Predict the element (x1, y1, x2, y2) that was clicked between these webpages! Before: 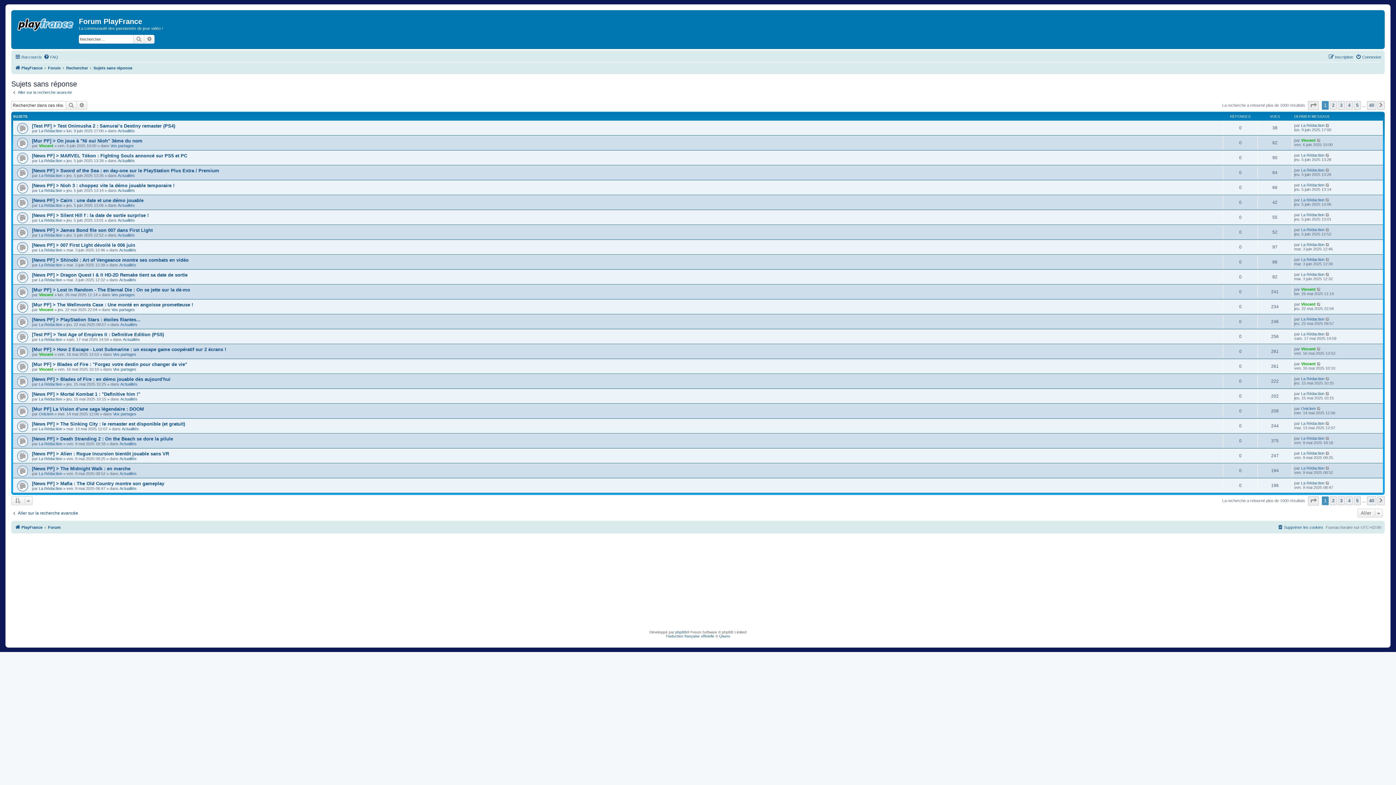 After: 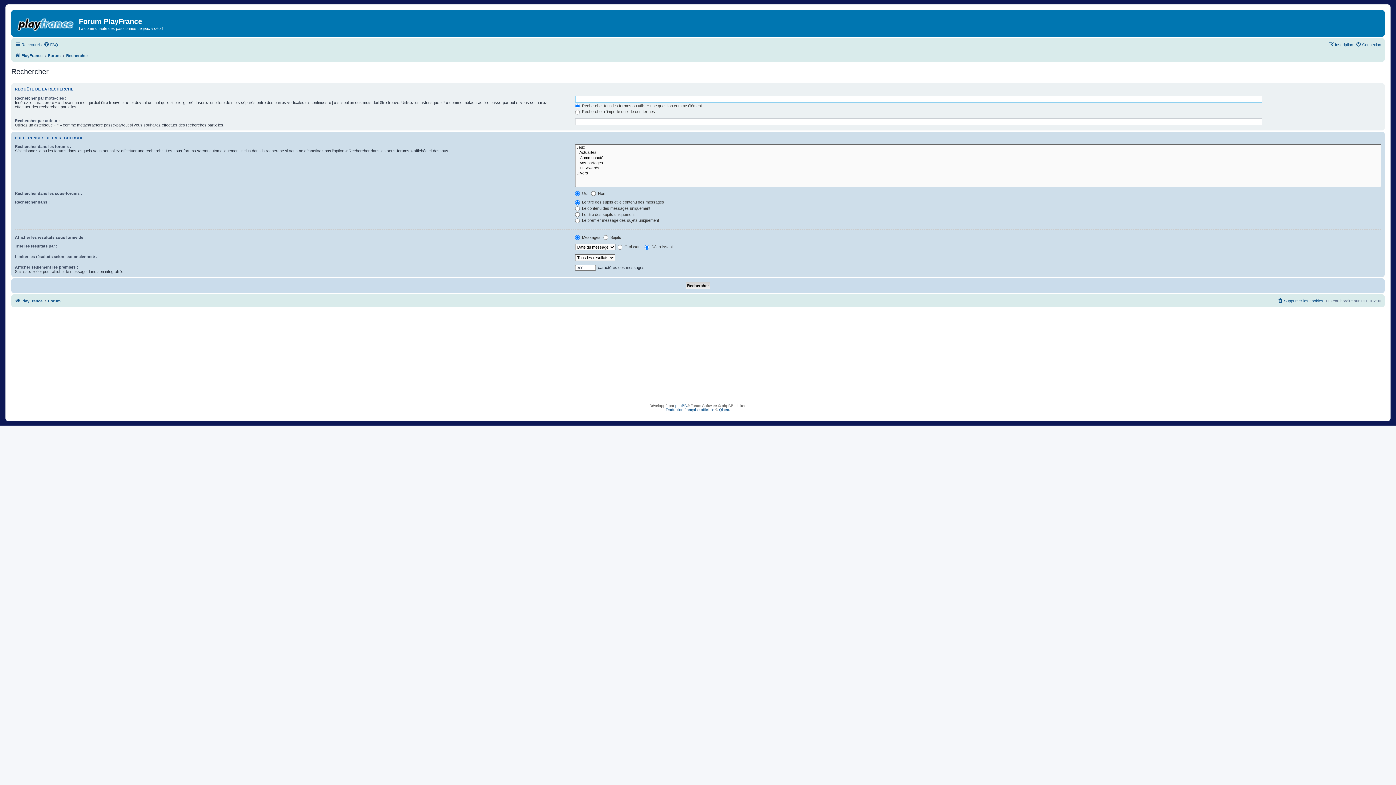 Action: label: Rechercher bbox: (133, 34, 144, 43)